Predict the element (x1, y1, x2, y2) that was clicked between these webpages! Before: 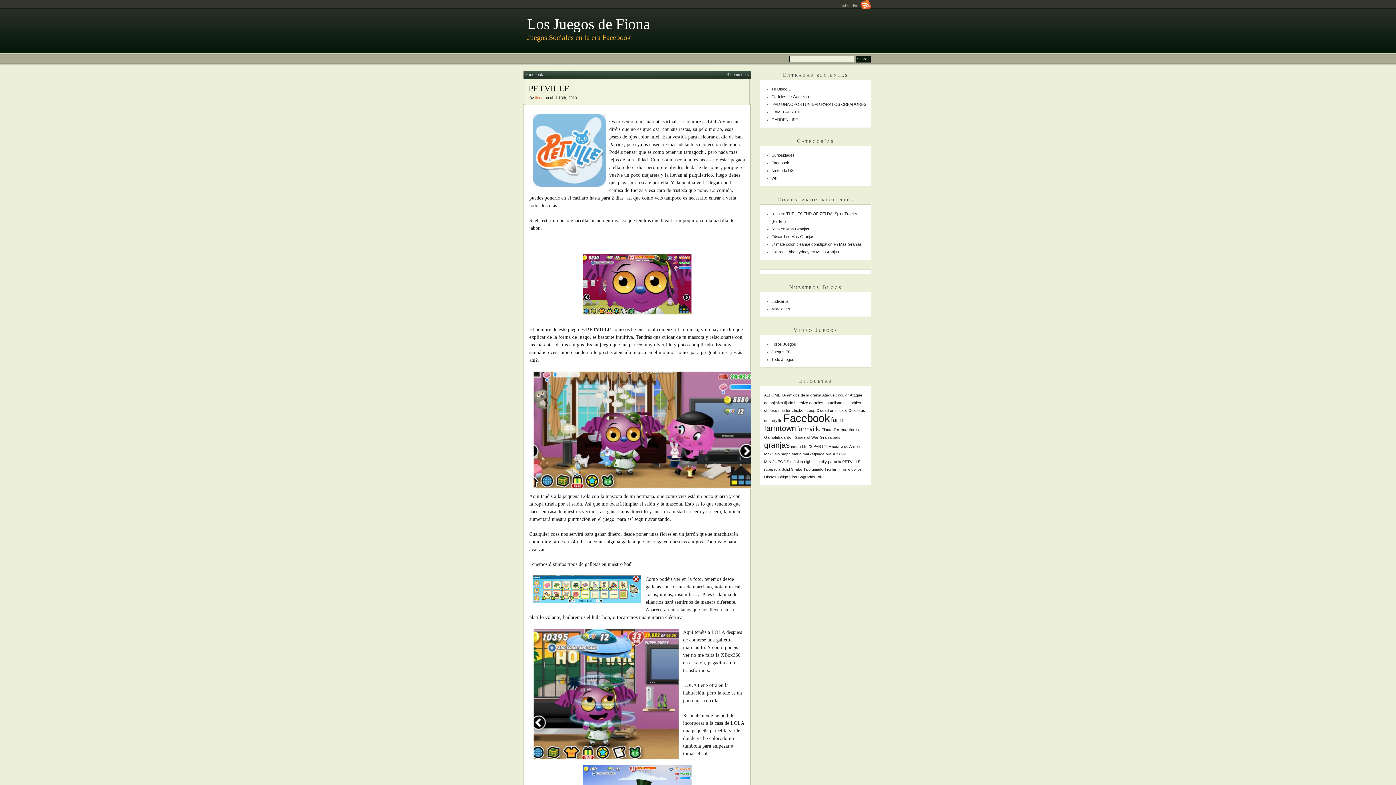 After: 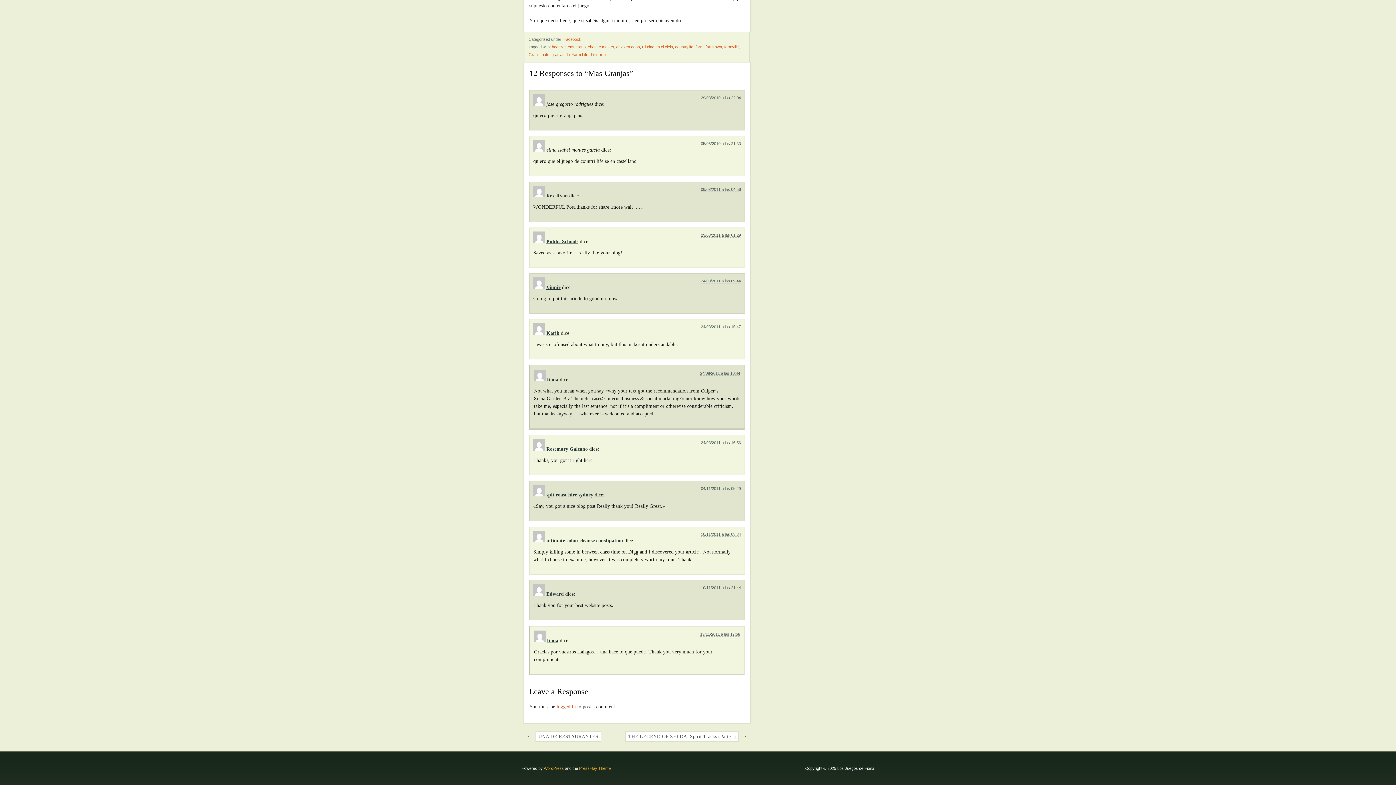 Action: label: Mas Granjas bbox: (839, 242, 862, 246)